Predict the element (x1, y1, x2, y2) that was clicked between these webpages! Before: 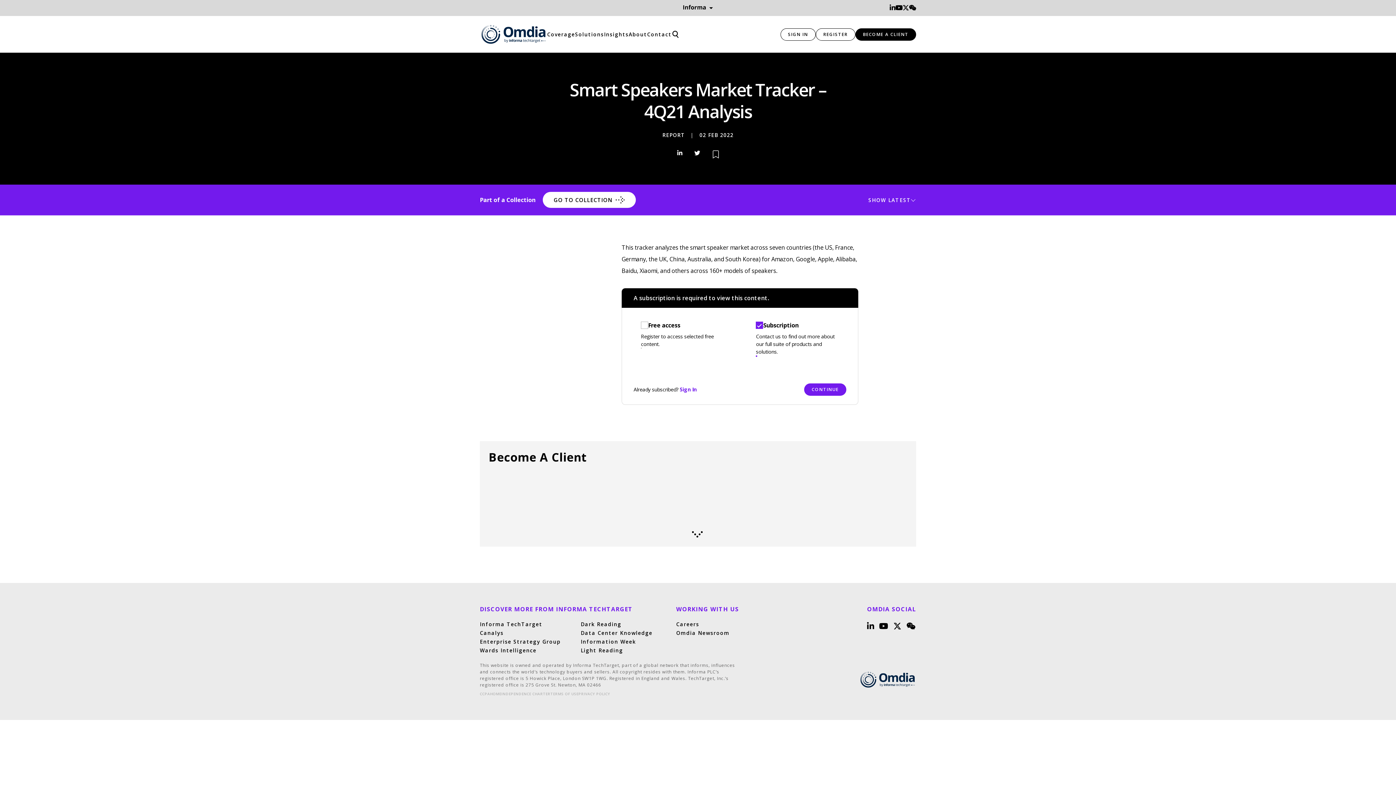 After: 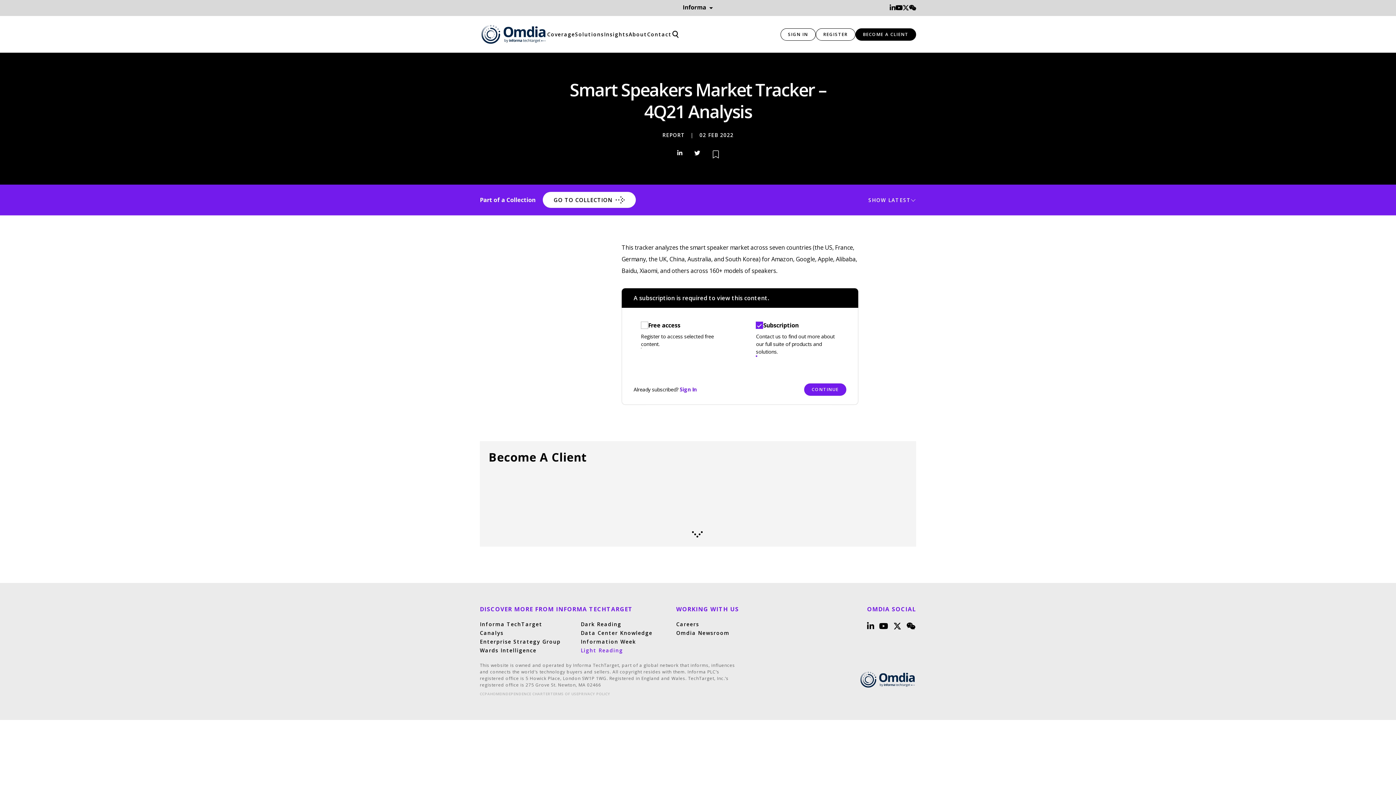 Action: bbox: (580, 647, 623, 654) label: Light Reading